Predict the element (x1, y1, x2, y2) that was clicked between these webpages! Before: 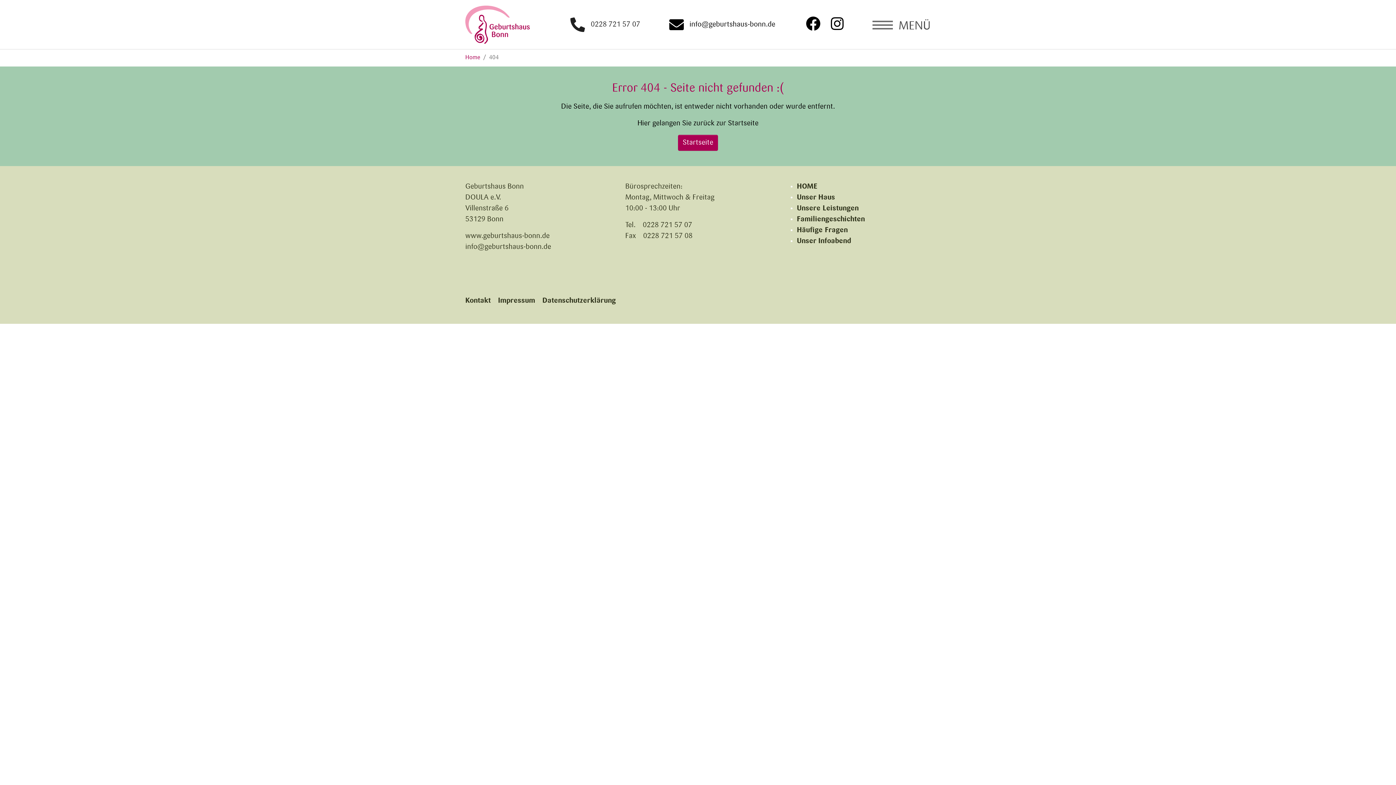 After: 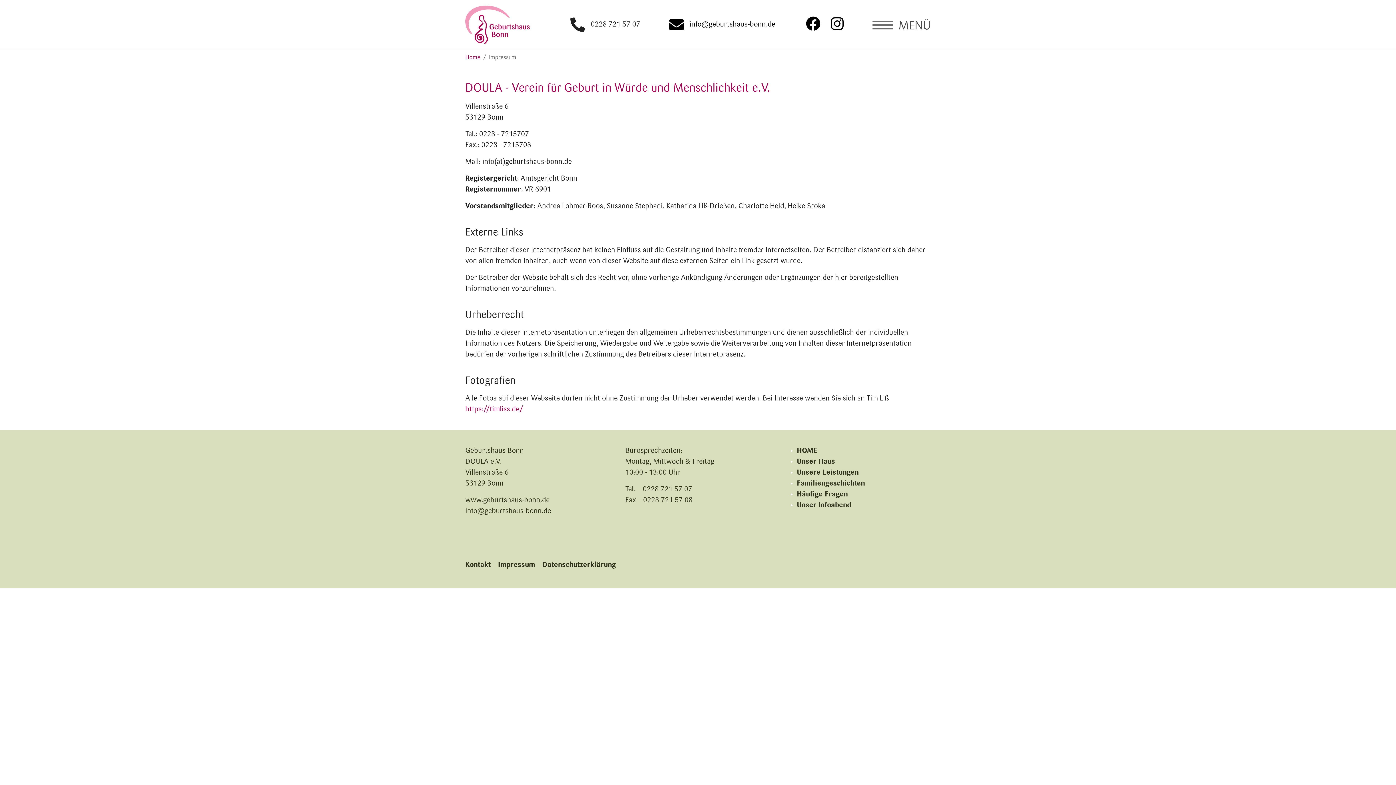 Action: label: Impressum bbox: (498, 297, 535, 304)